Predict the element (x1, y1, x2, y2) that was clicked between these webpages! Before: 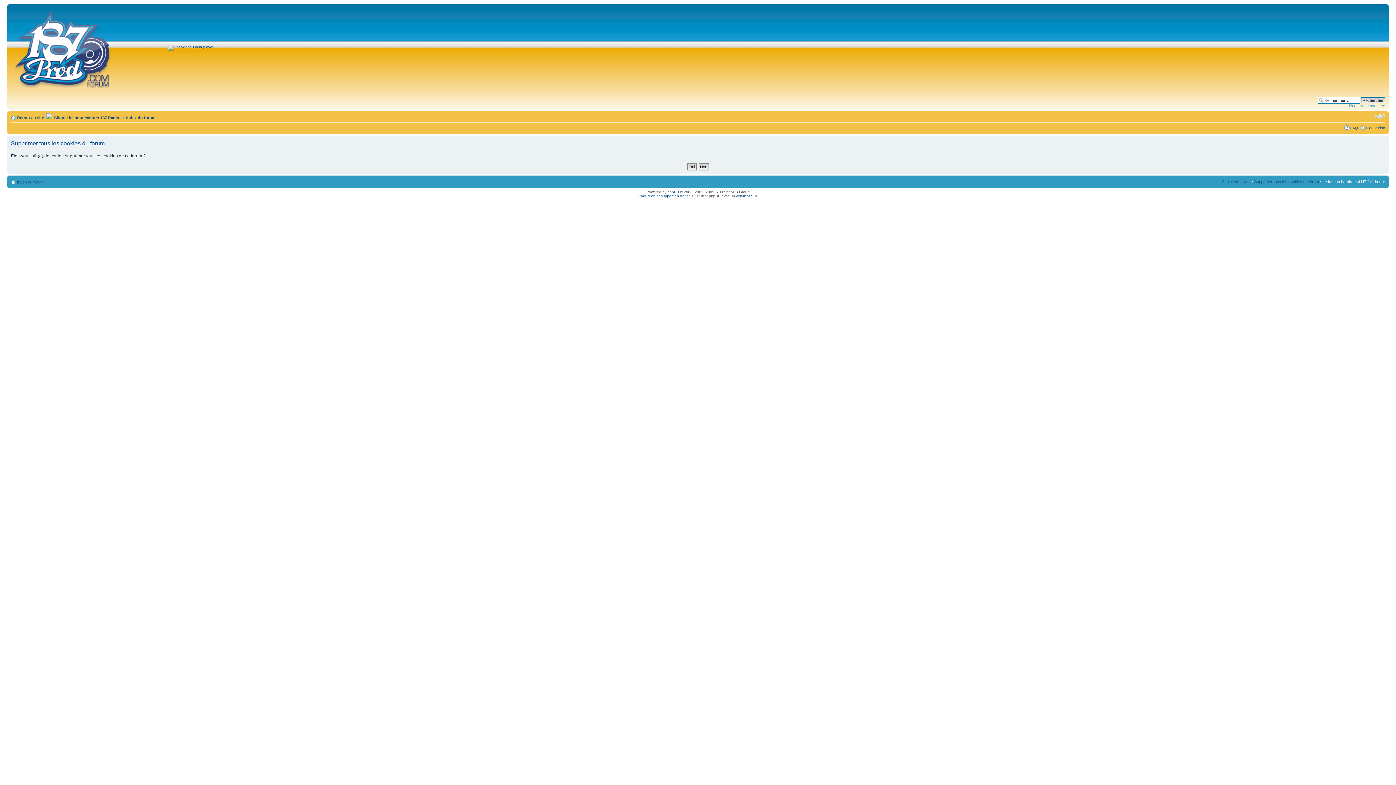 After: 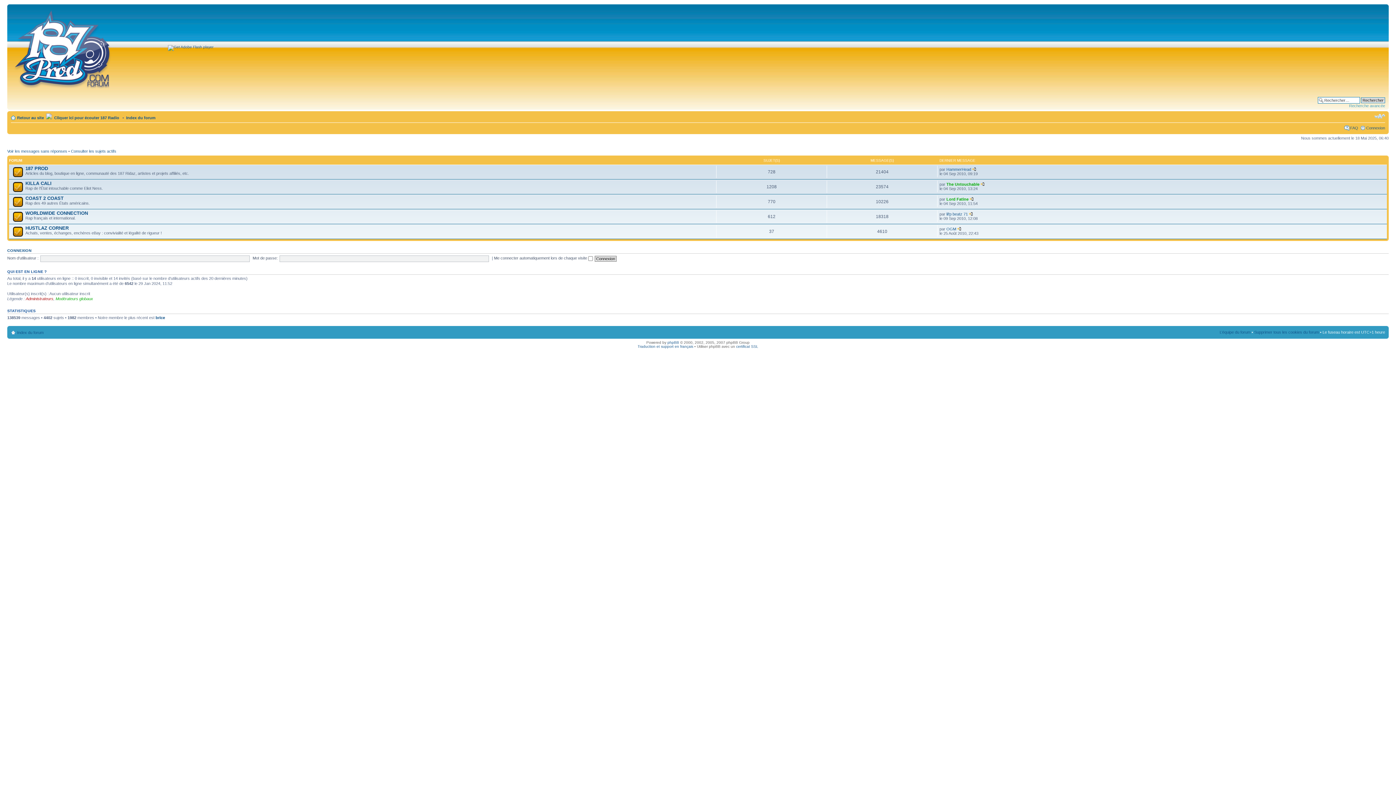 Action: label: Index du forum bbox: (17, 180, 43, 184)